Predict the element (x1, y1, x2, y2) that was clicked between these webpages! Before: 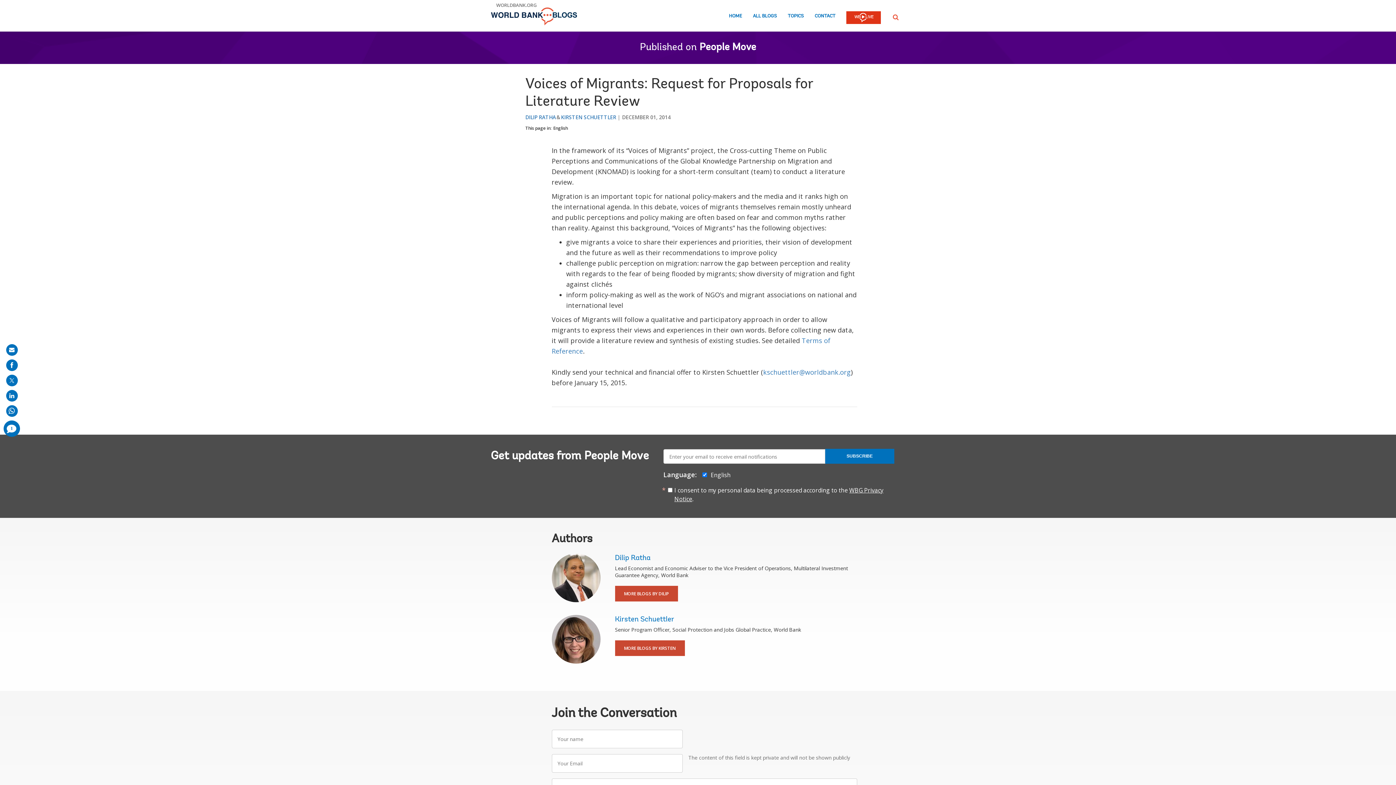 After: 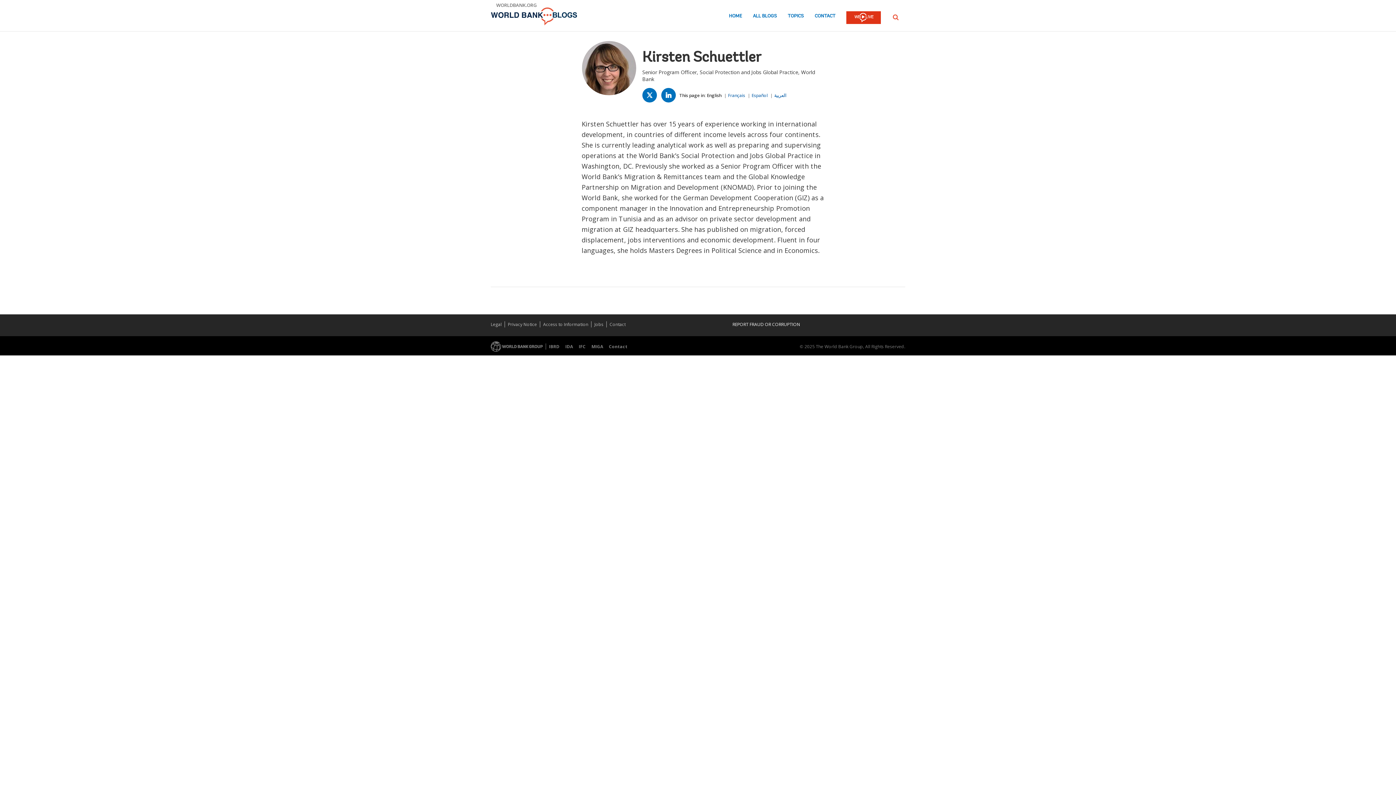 Action: bbox: (615, 640, 684, 656) label: MORE BLOGS BY KIRSTEN